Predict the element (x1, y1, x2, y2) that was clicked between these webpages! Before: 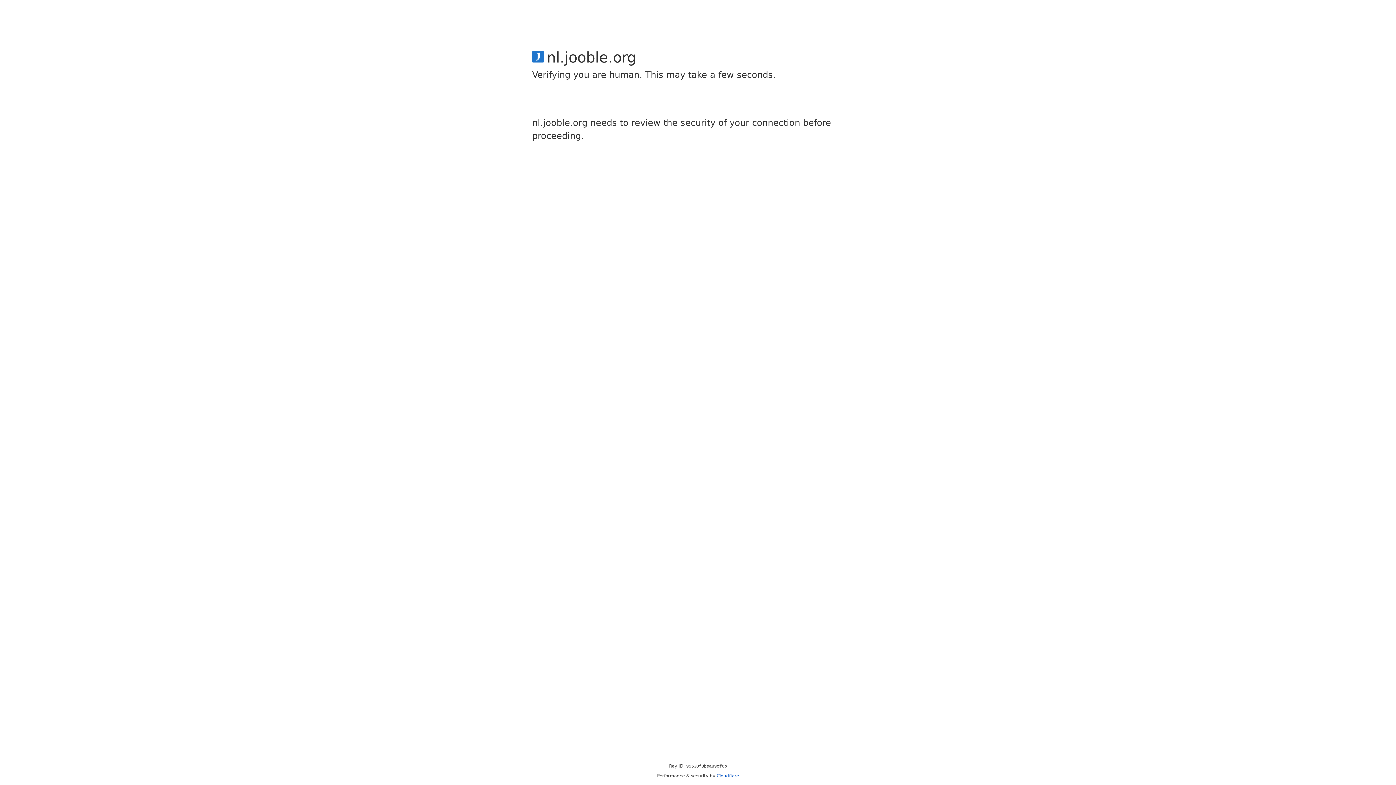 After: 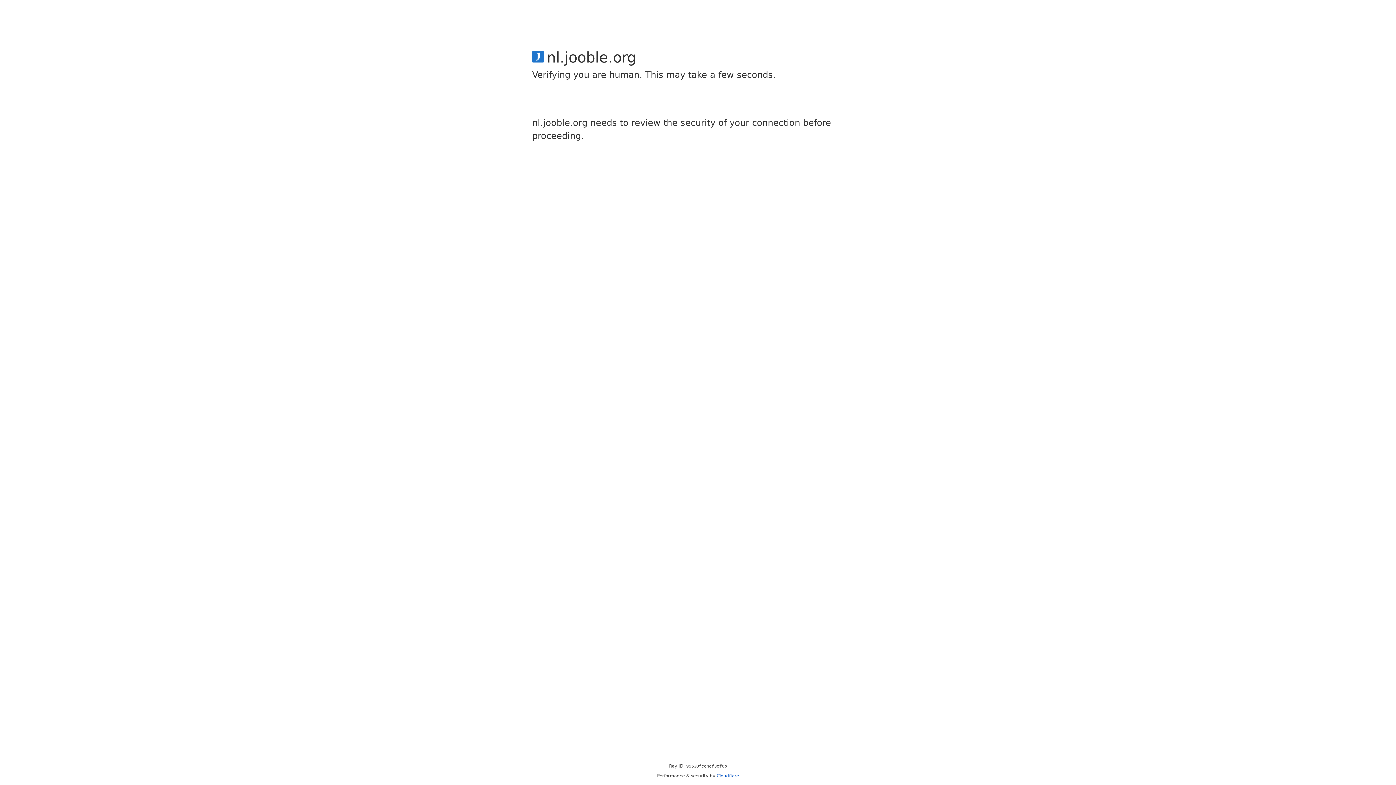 Action: bbox: (716, 773, 739, 778) label: Cloudflare